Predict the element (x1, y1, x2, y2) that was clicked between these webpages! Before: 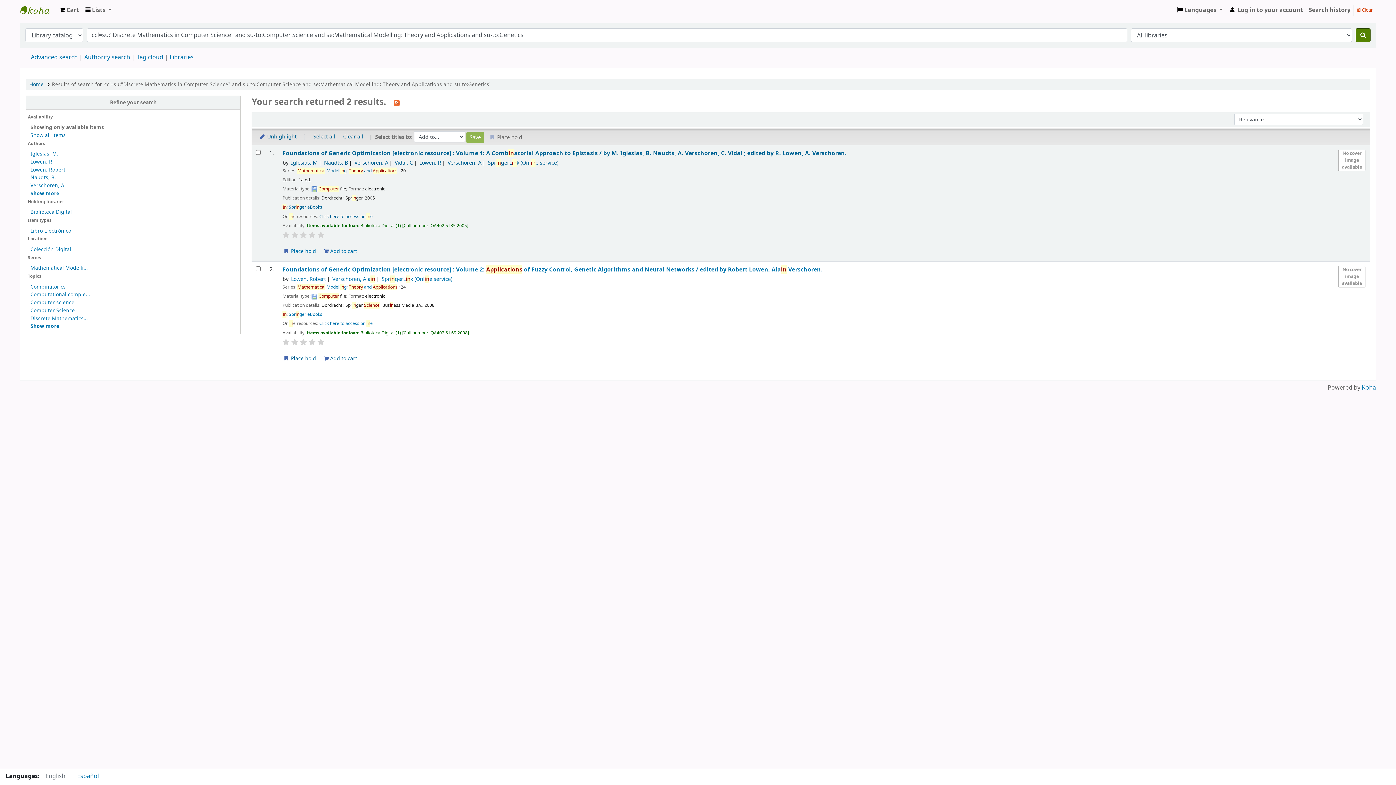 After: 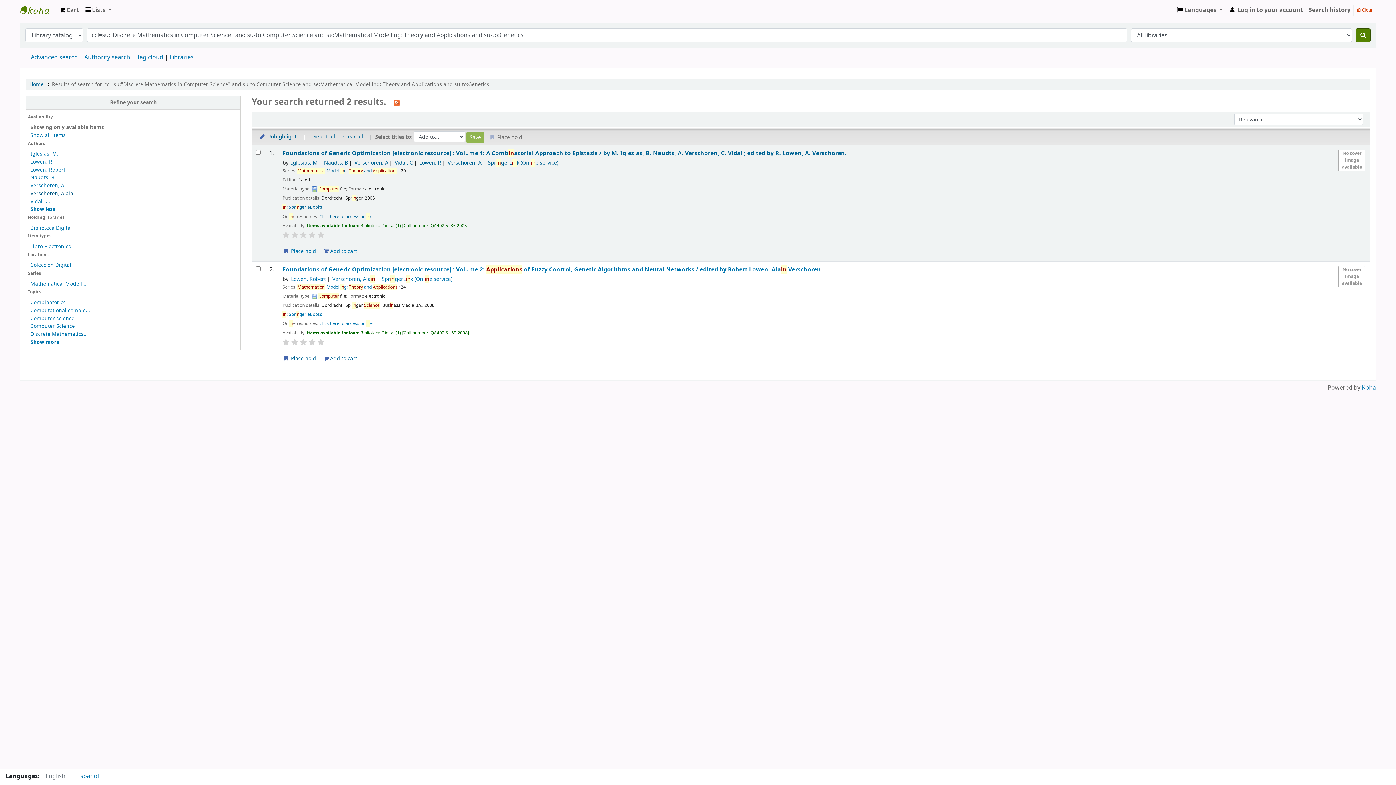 Action: label: Show more bbox: (30, 189, 59, 197)